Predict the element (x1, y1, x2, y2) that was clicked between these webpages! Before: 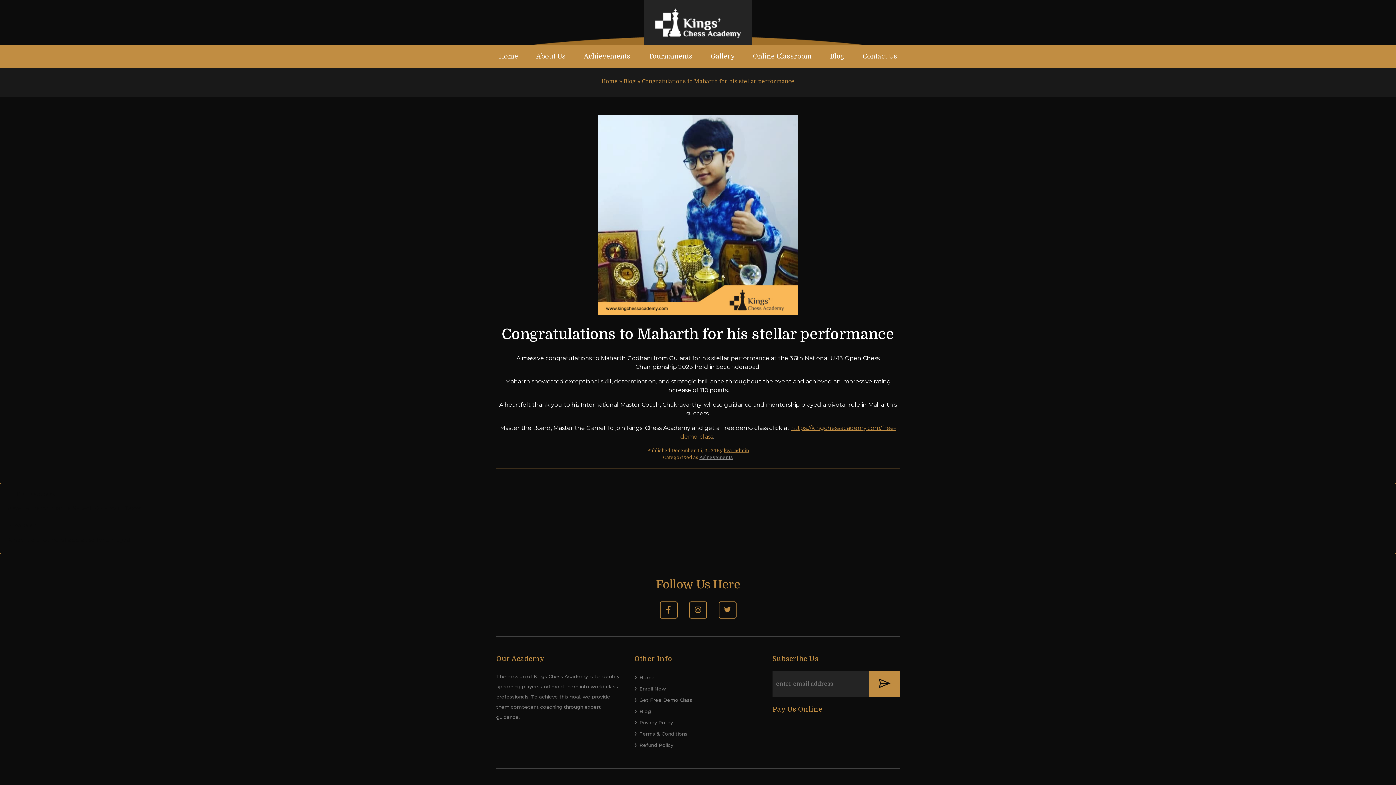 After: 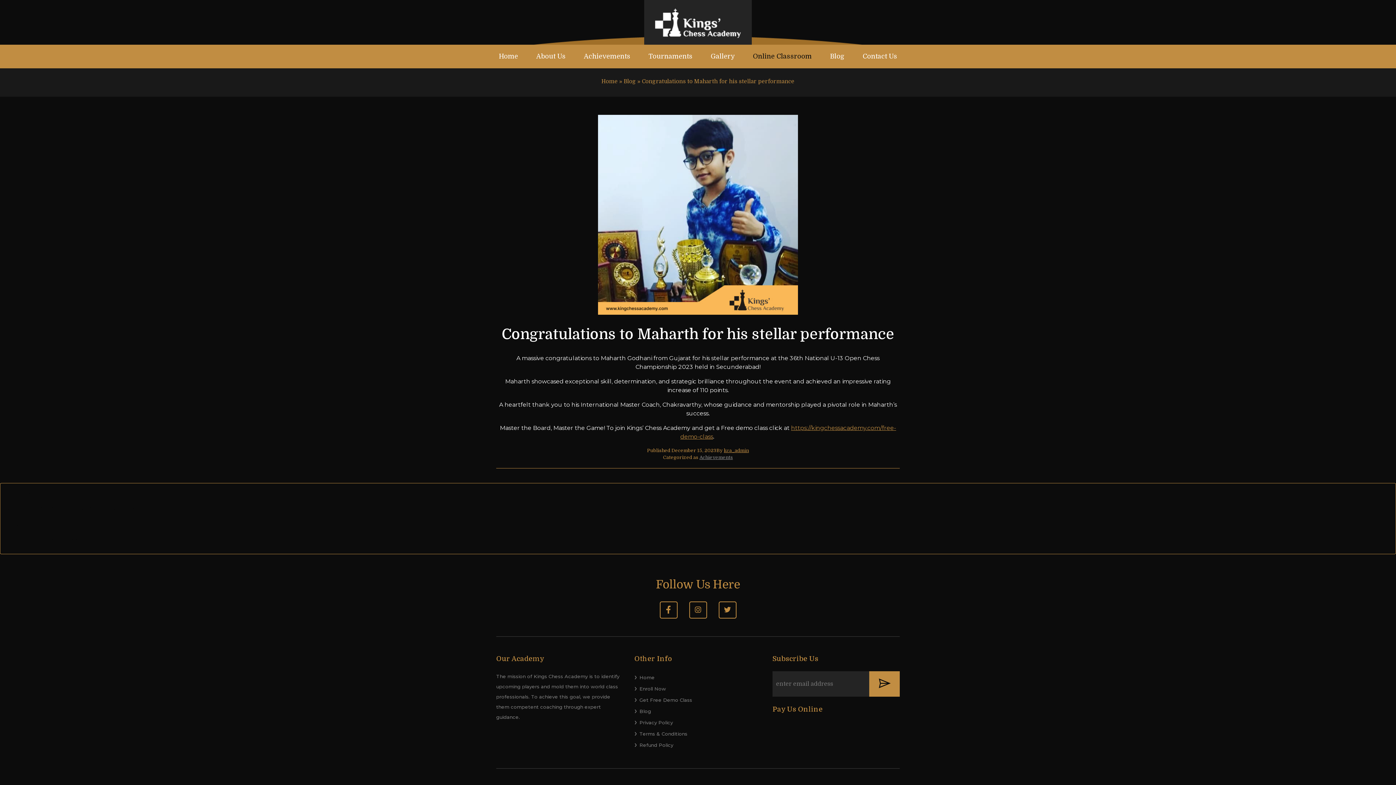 Action: bbox: (744, 44, 821, 68) label: Online Classroom